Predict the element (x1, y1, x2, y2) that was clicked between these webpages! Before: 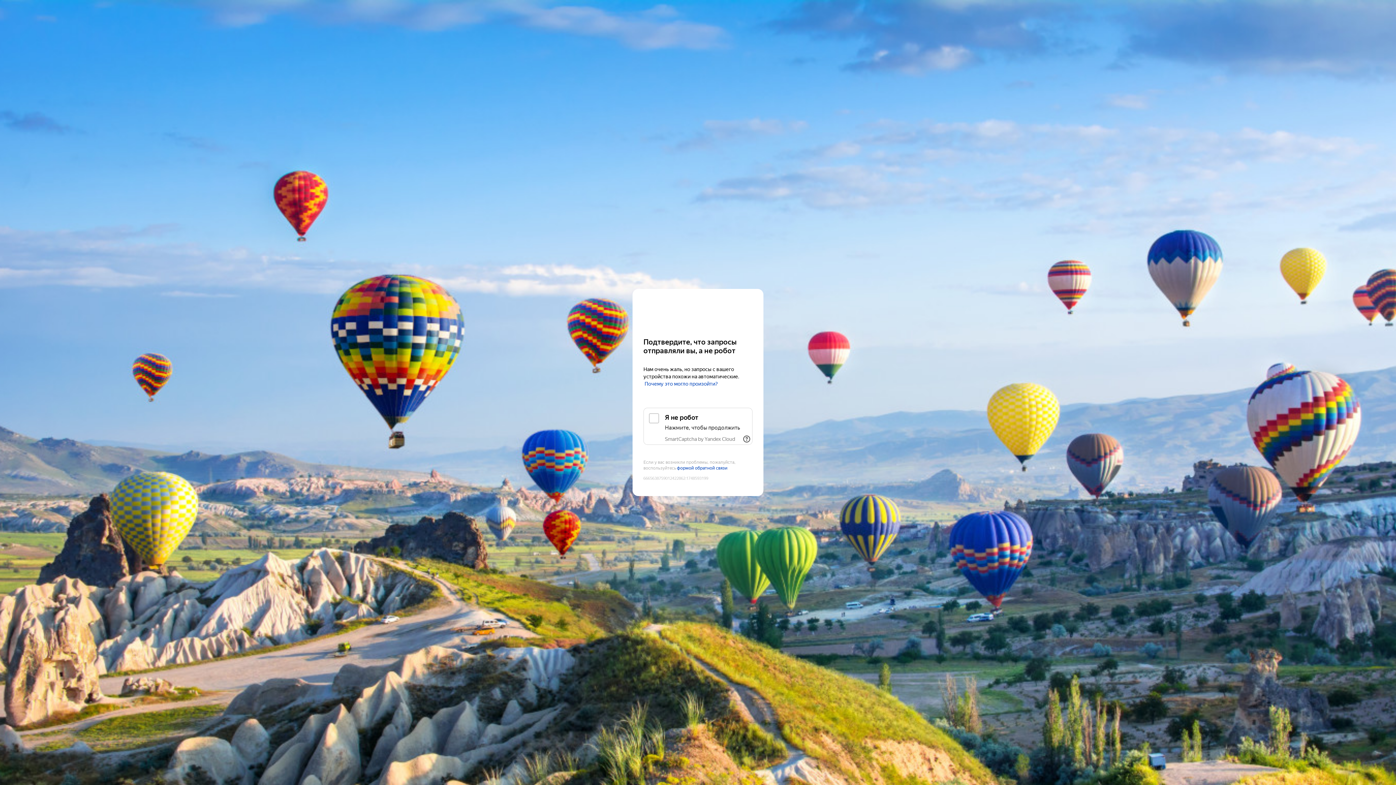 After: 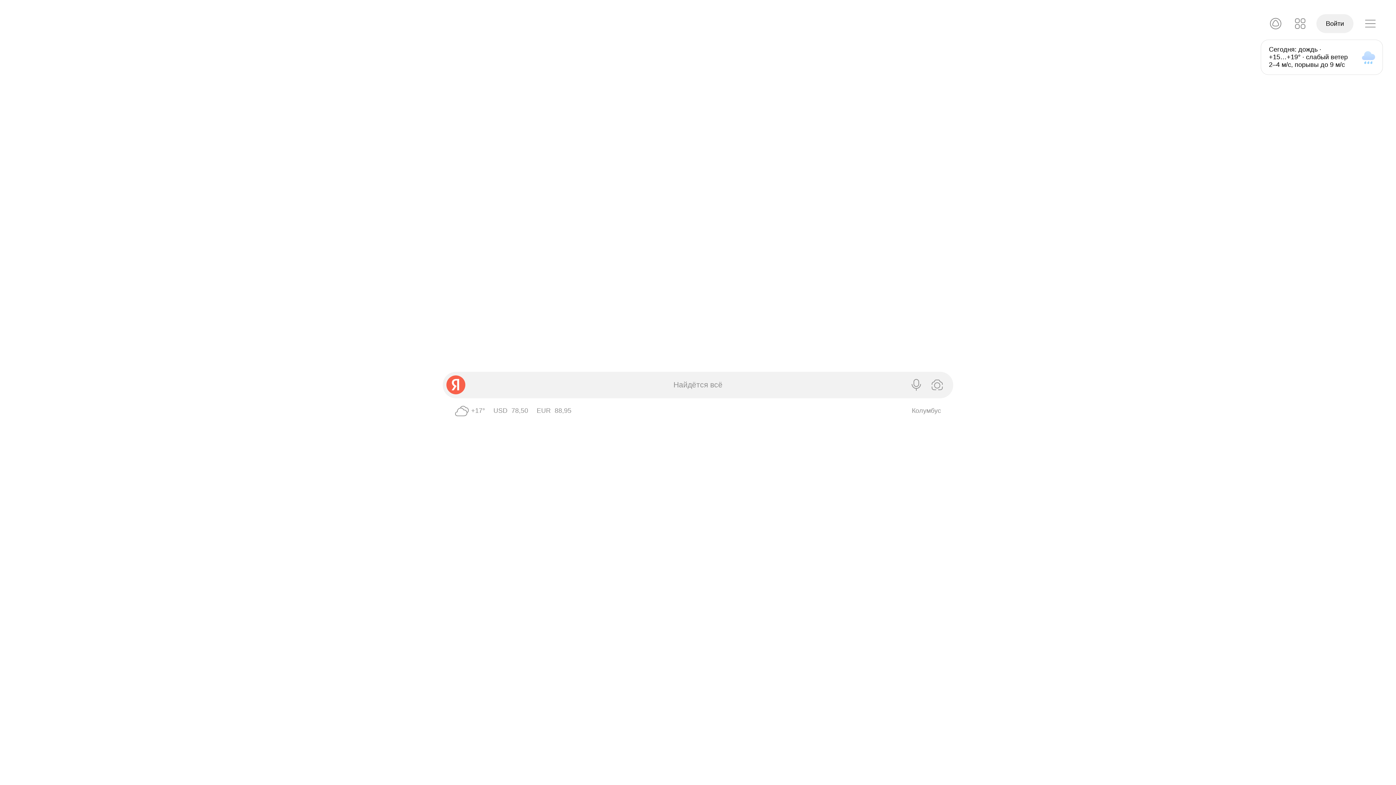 Action: label: Yandex bbox: (643, 303, 752, 316)